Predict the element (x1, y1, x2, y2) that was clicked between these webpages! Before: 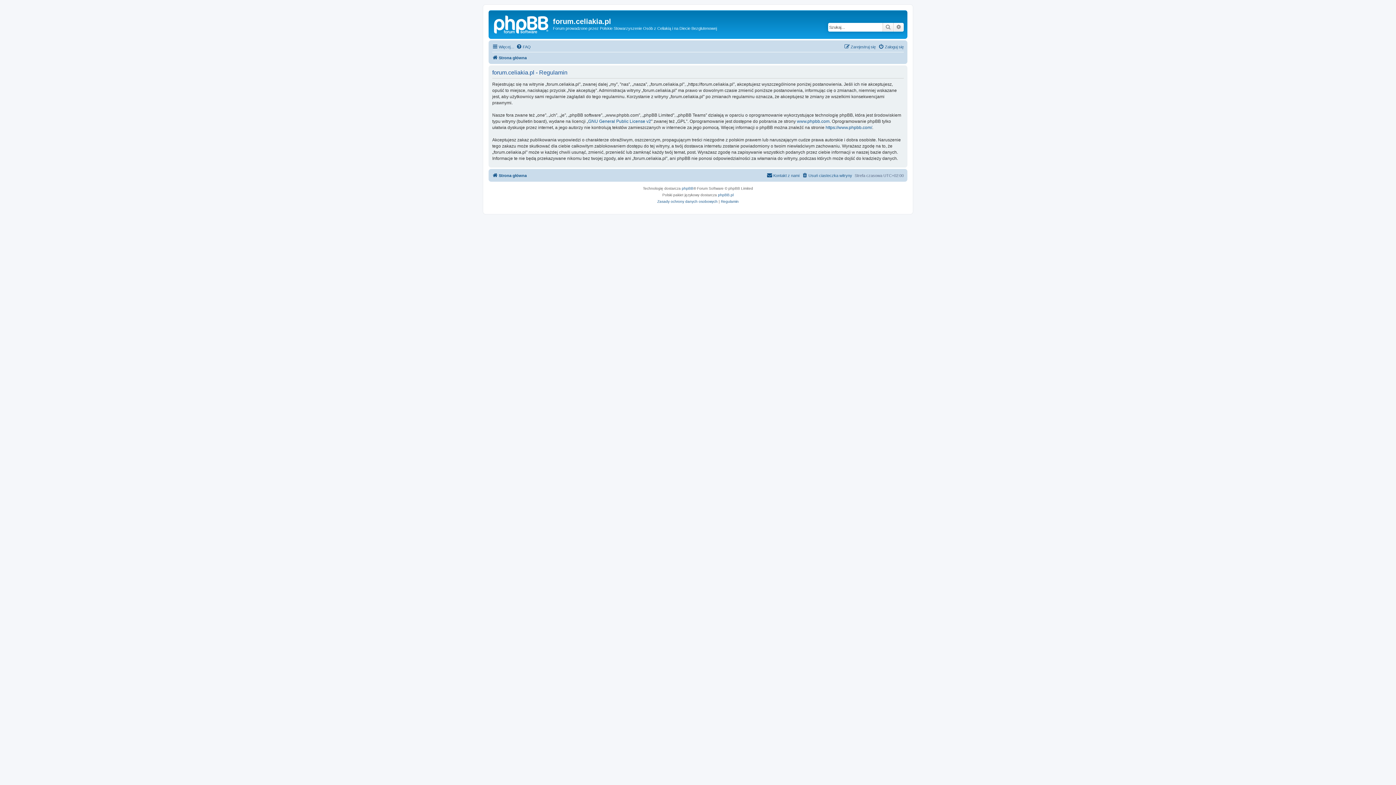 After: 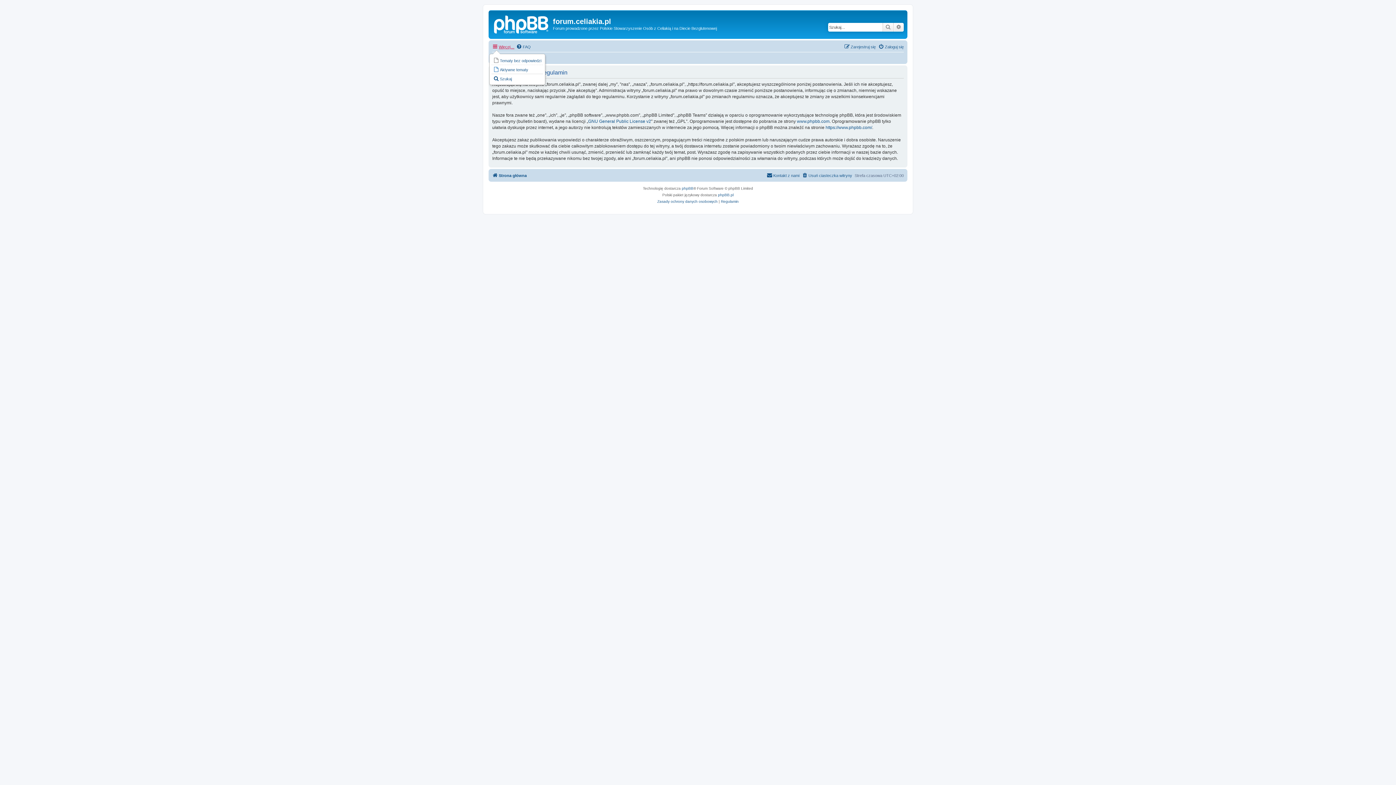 Action: bbox: (492, 42, 514, 51) label: Więcej…